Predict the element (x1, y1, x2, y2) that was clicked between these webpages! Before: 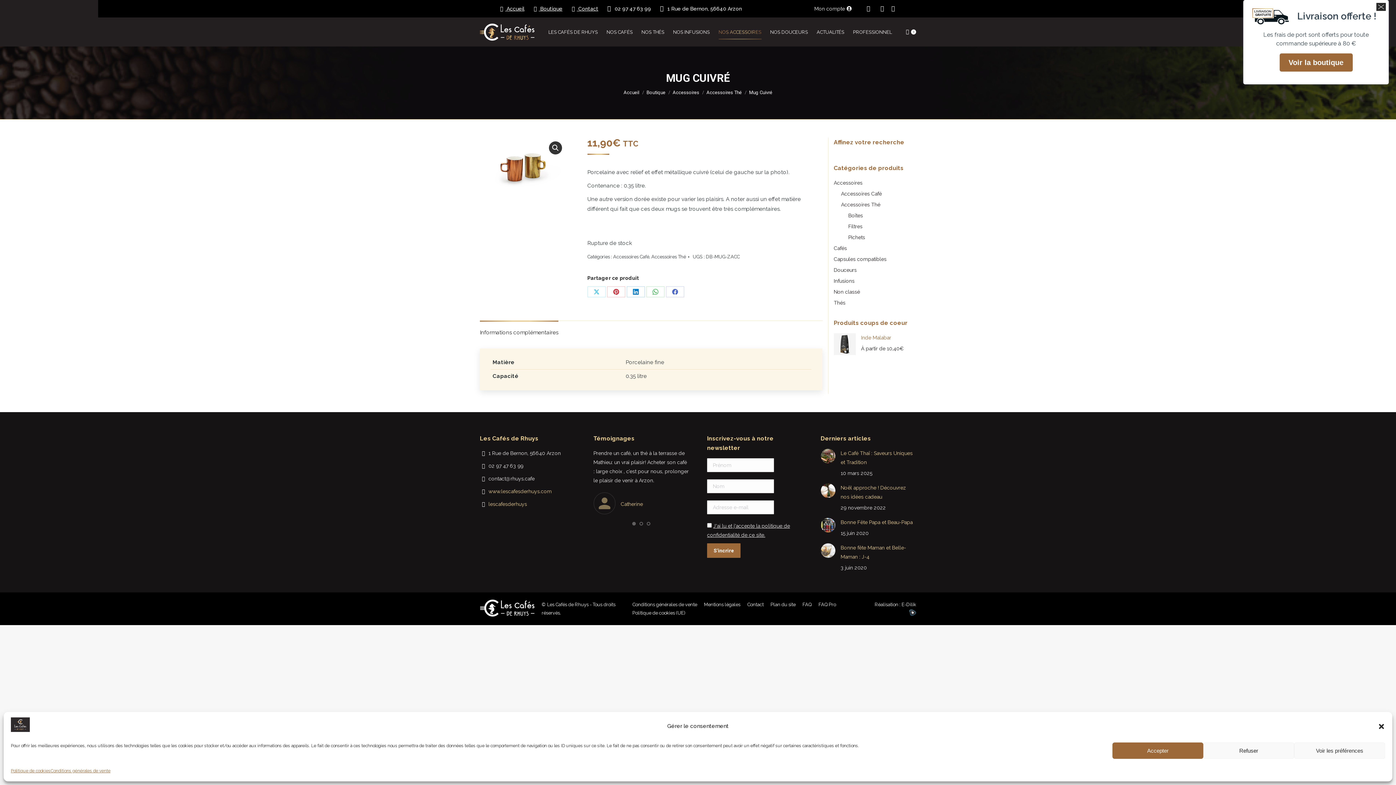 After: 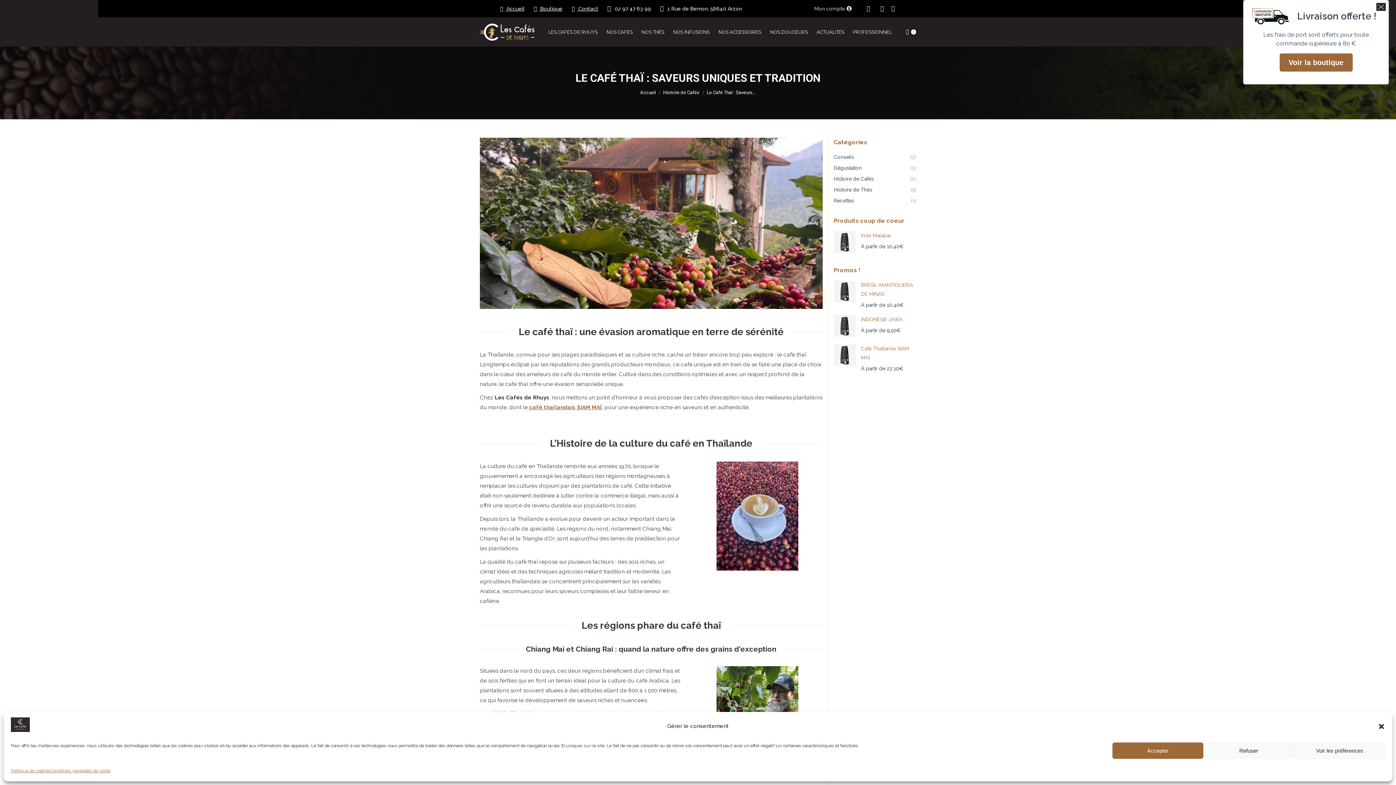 Action: label: Post image bbox: (820, 449, 835, 463)